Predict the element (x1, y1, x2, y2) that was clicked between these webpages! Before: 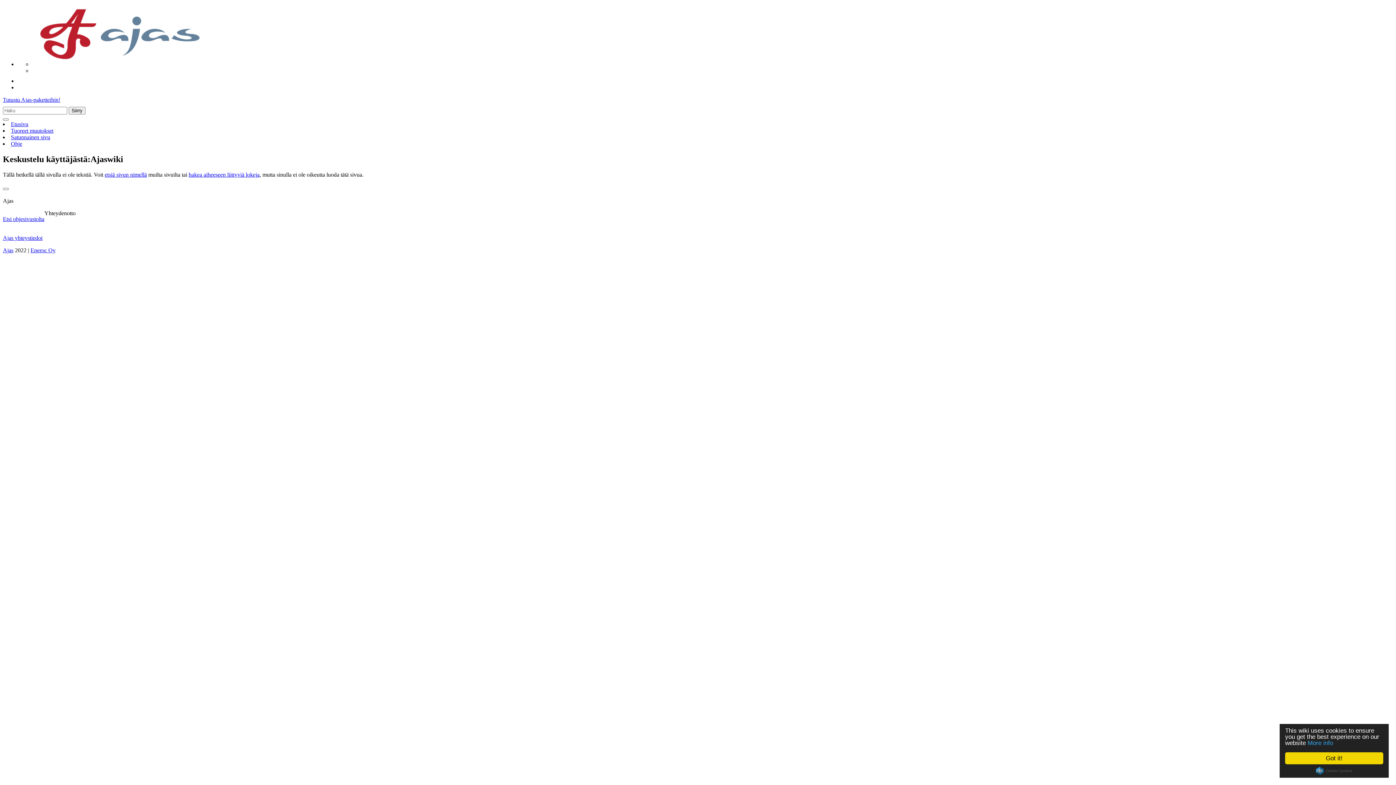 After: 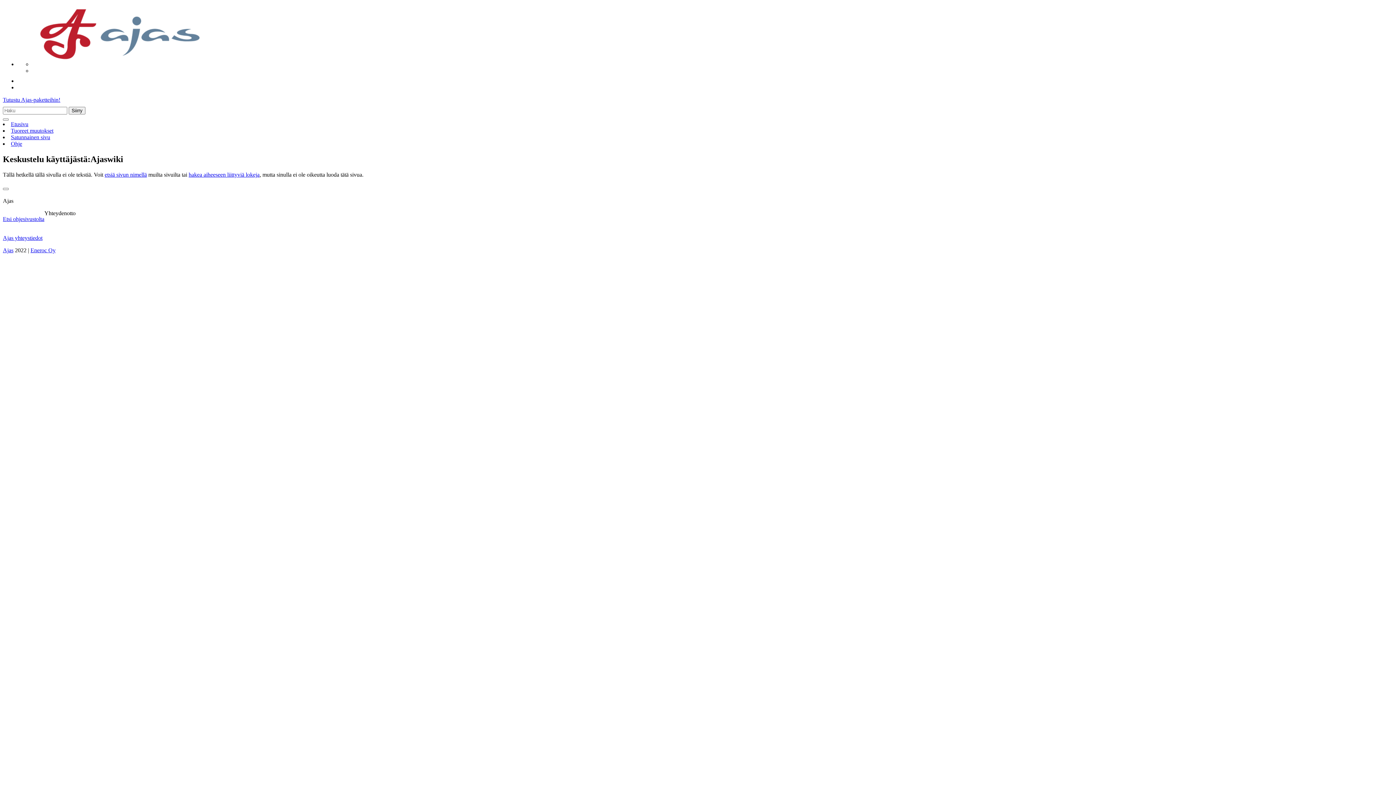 Action: bbox: (1285, 752, 1383, 764) label: Got it!